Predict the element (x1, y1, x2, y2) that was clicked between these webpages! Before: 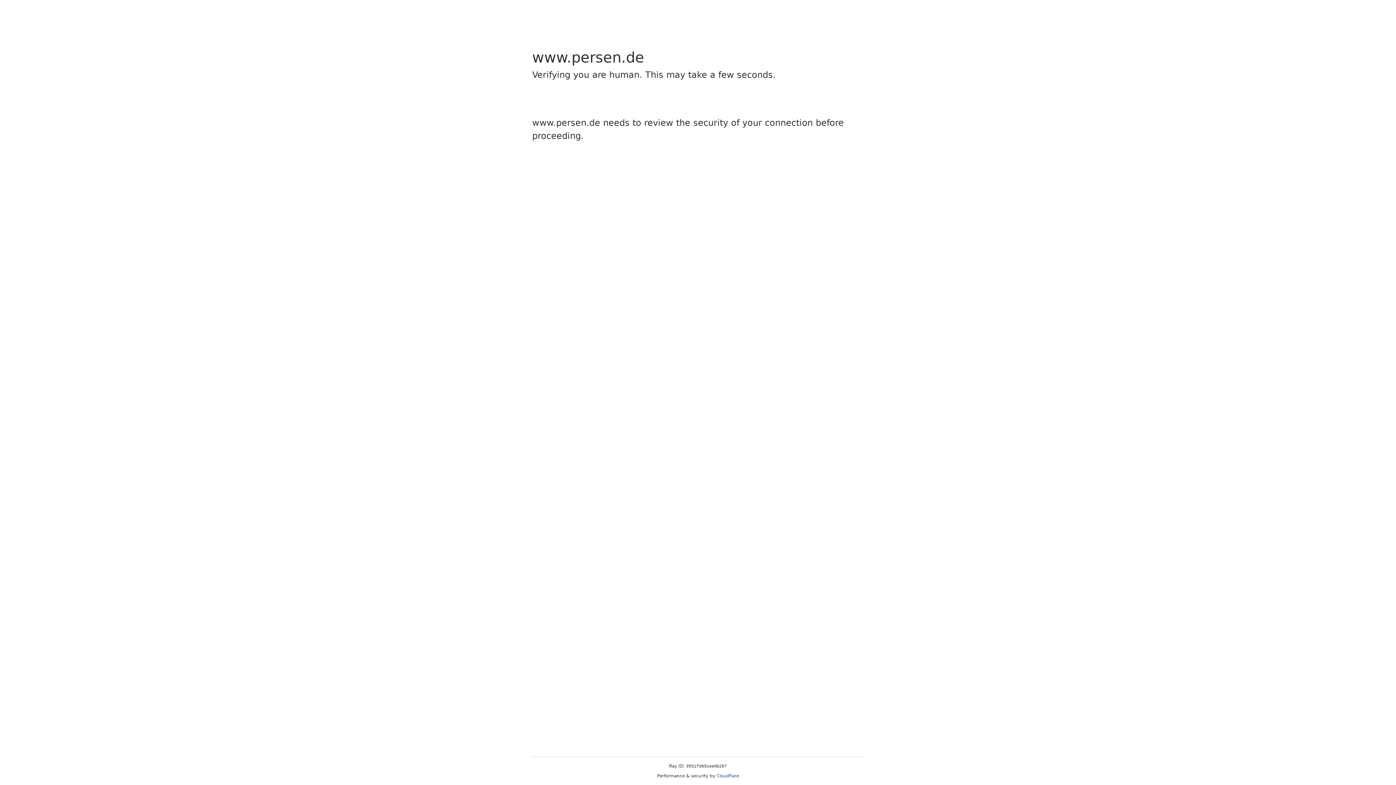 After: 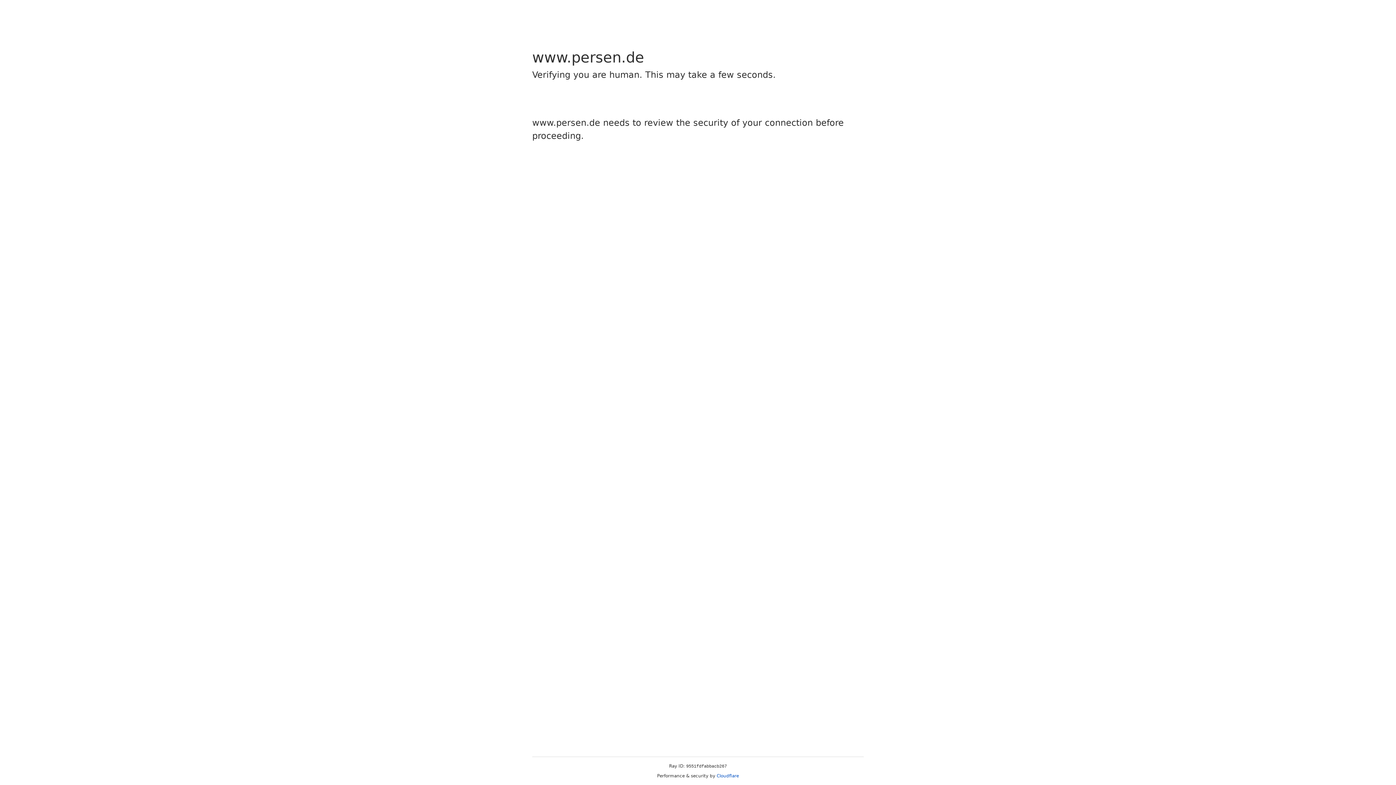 Action: bbox: (716, 773, 739, 778) label: Cloudflare